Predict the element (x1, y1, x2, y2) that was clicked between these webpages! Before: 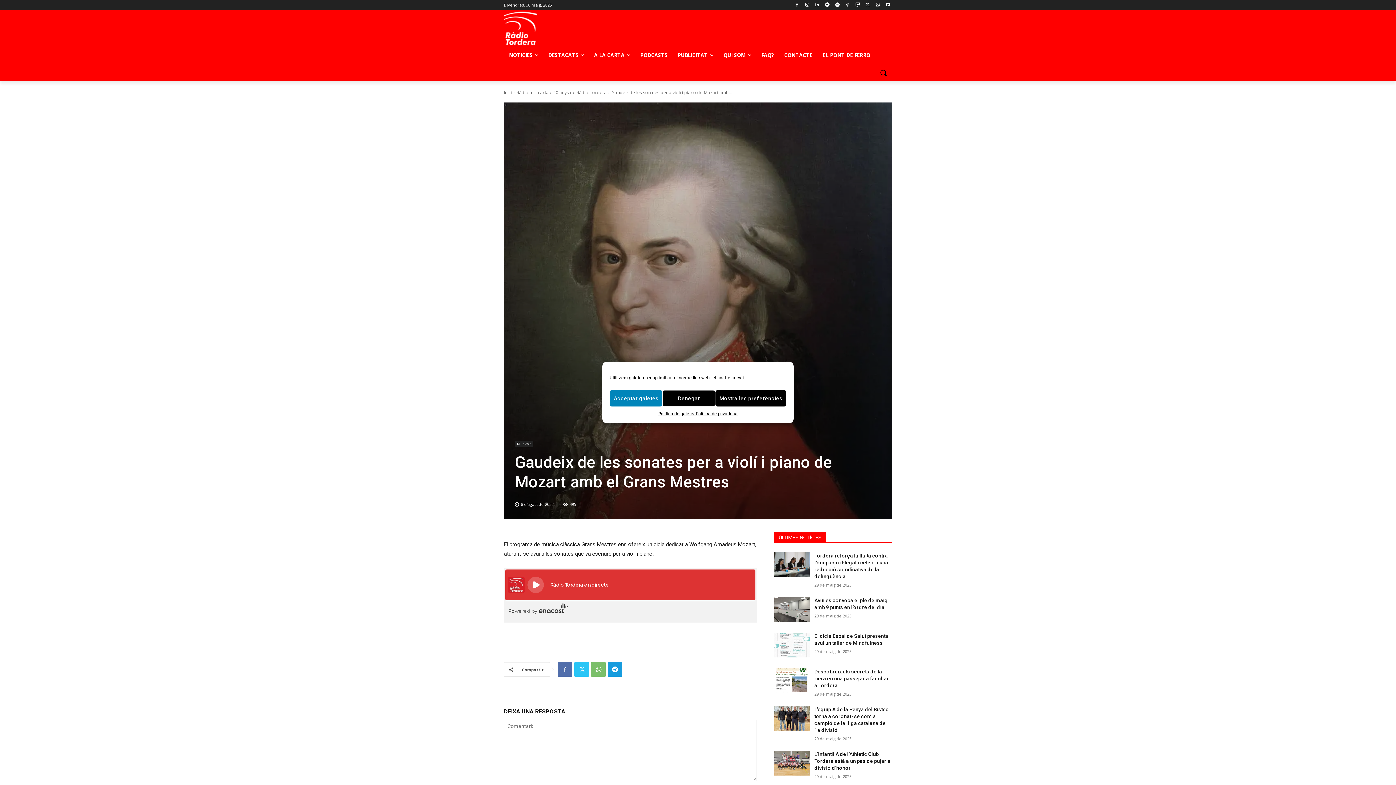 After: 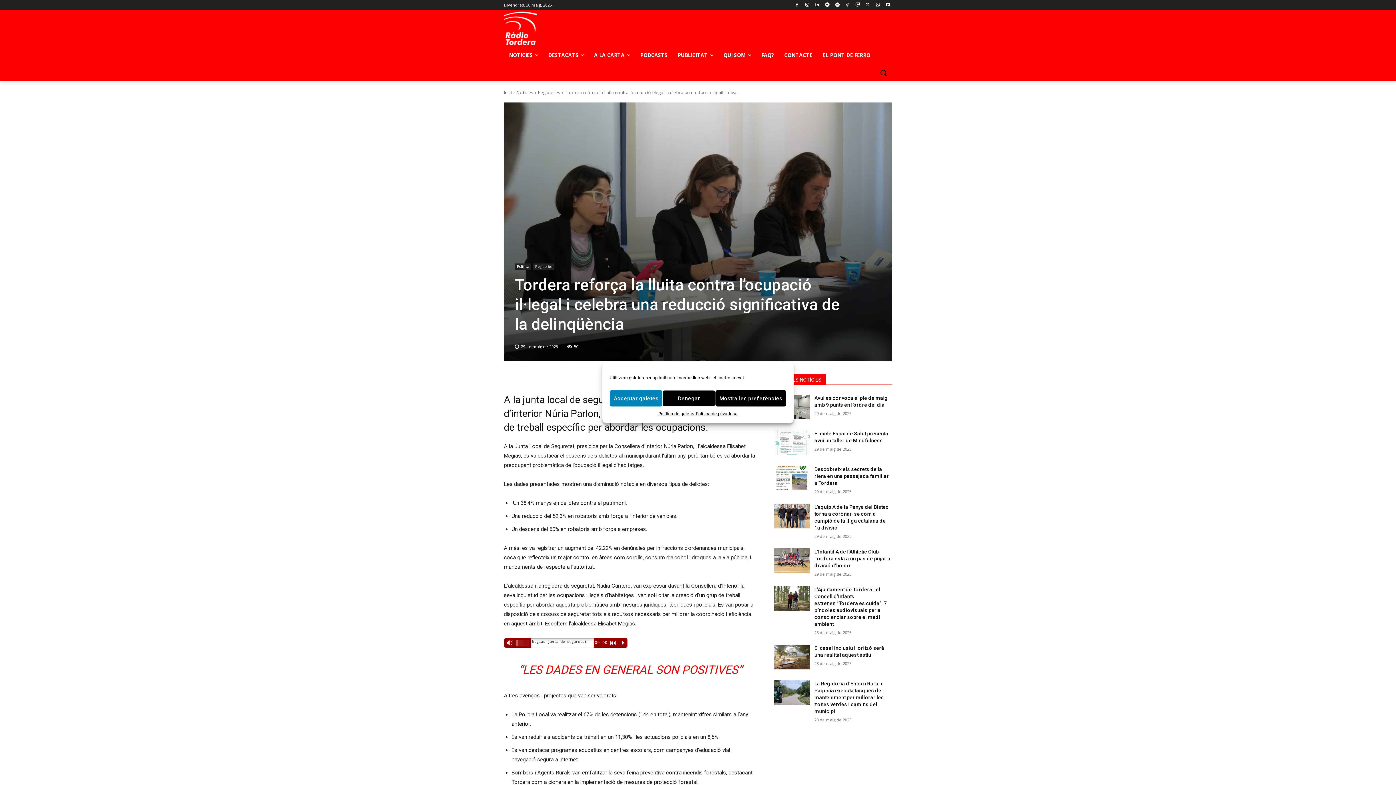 Action: bbox: (774, 552, 809, 577)